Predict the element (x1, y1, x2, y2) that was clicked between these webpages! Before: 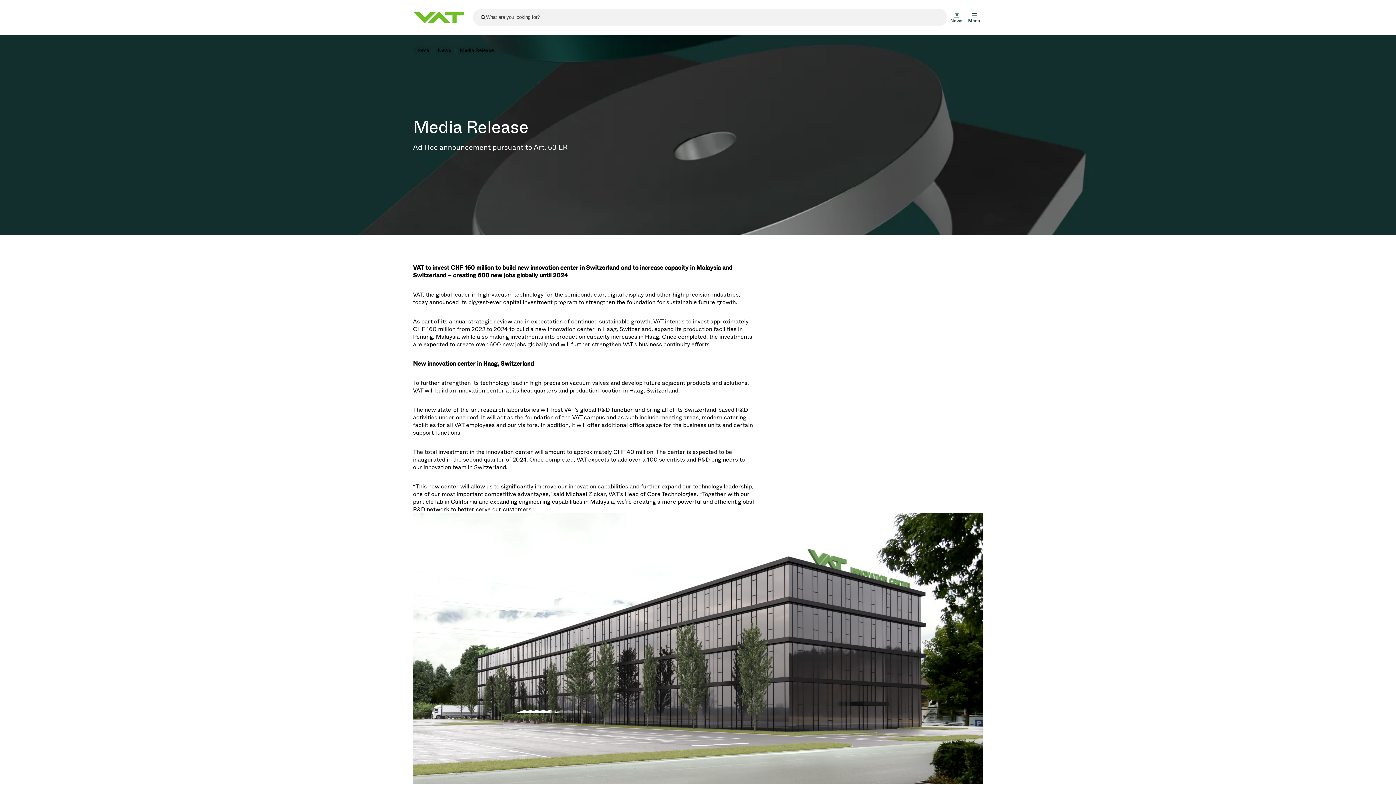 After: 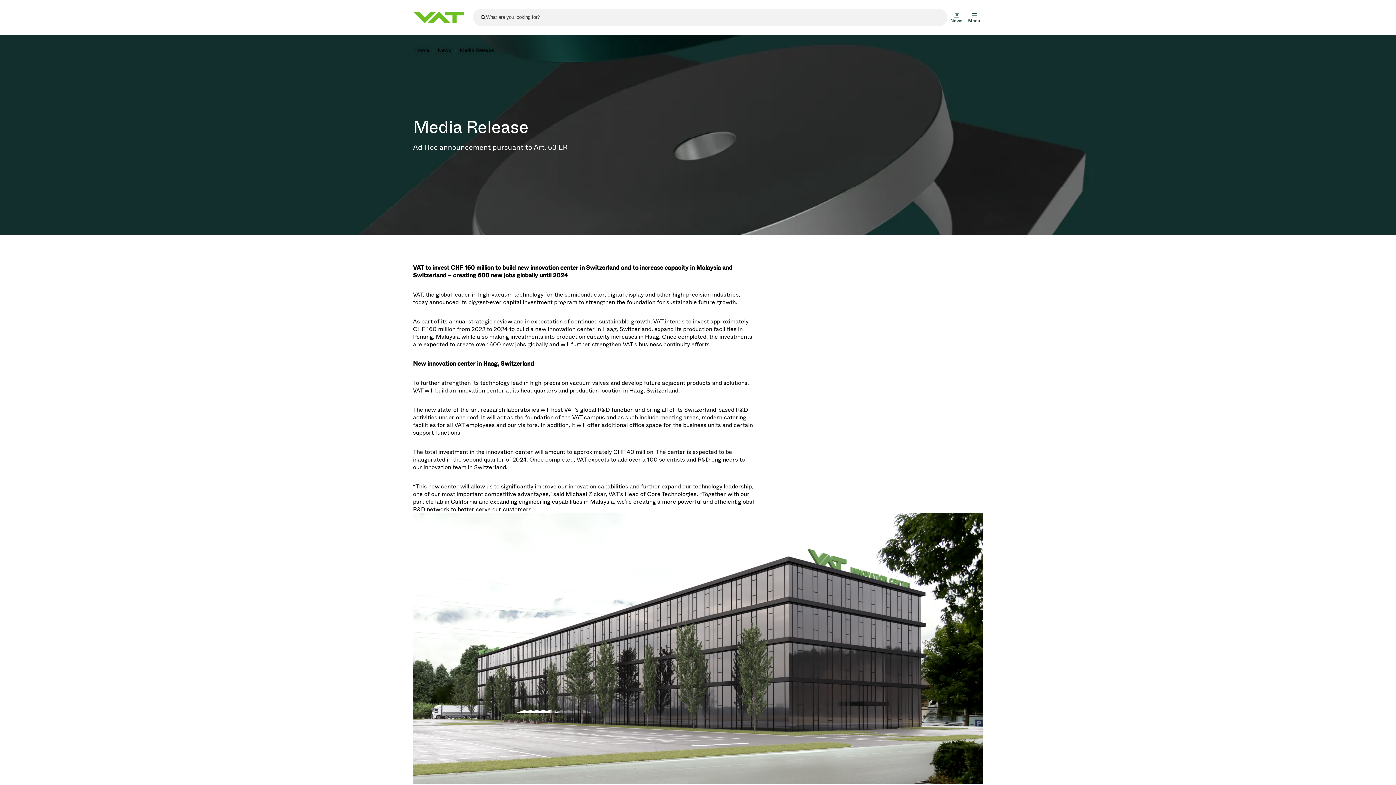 Action: bbox: (413, 513, 983, 784)